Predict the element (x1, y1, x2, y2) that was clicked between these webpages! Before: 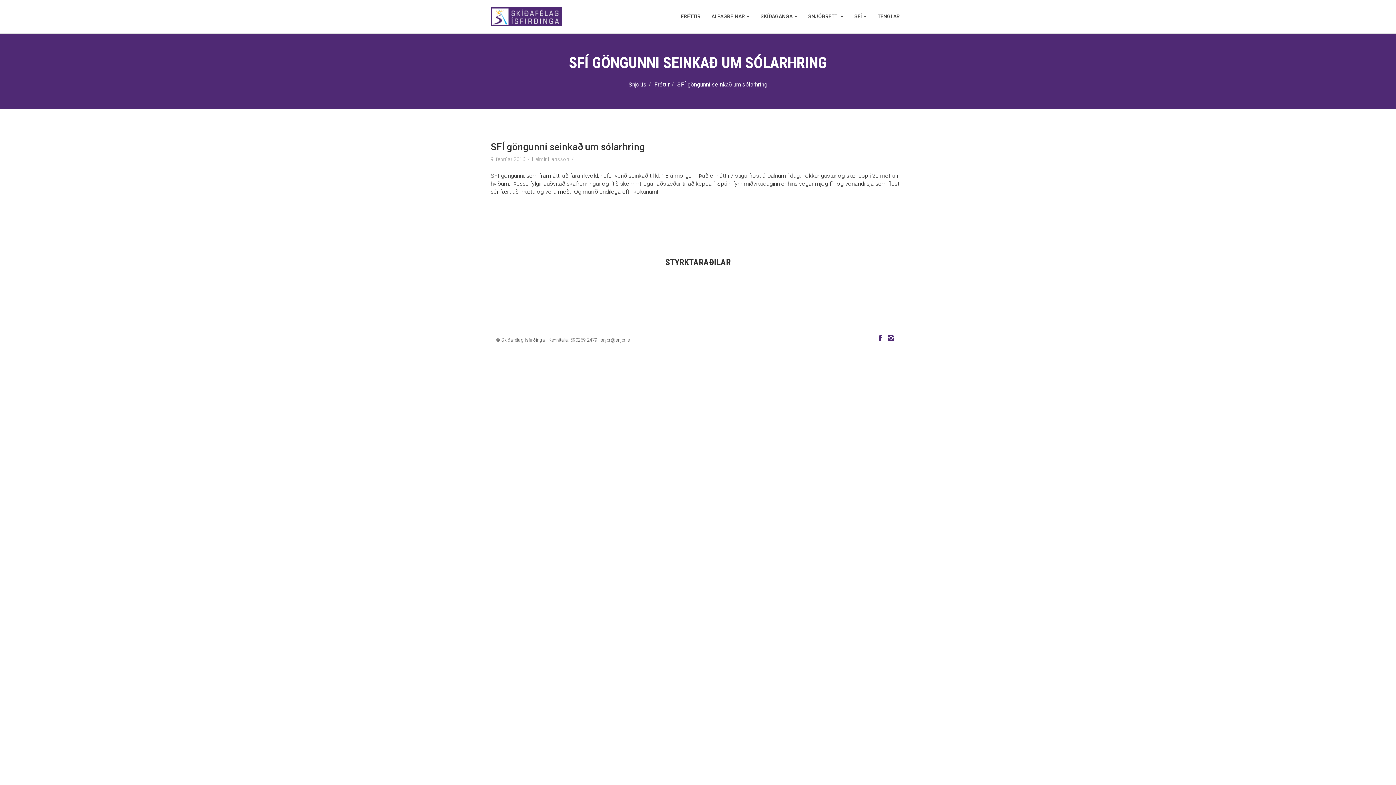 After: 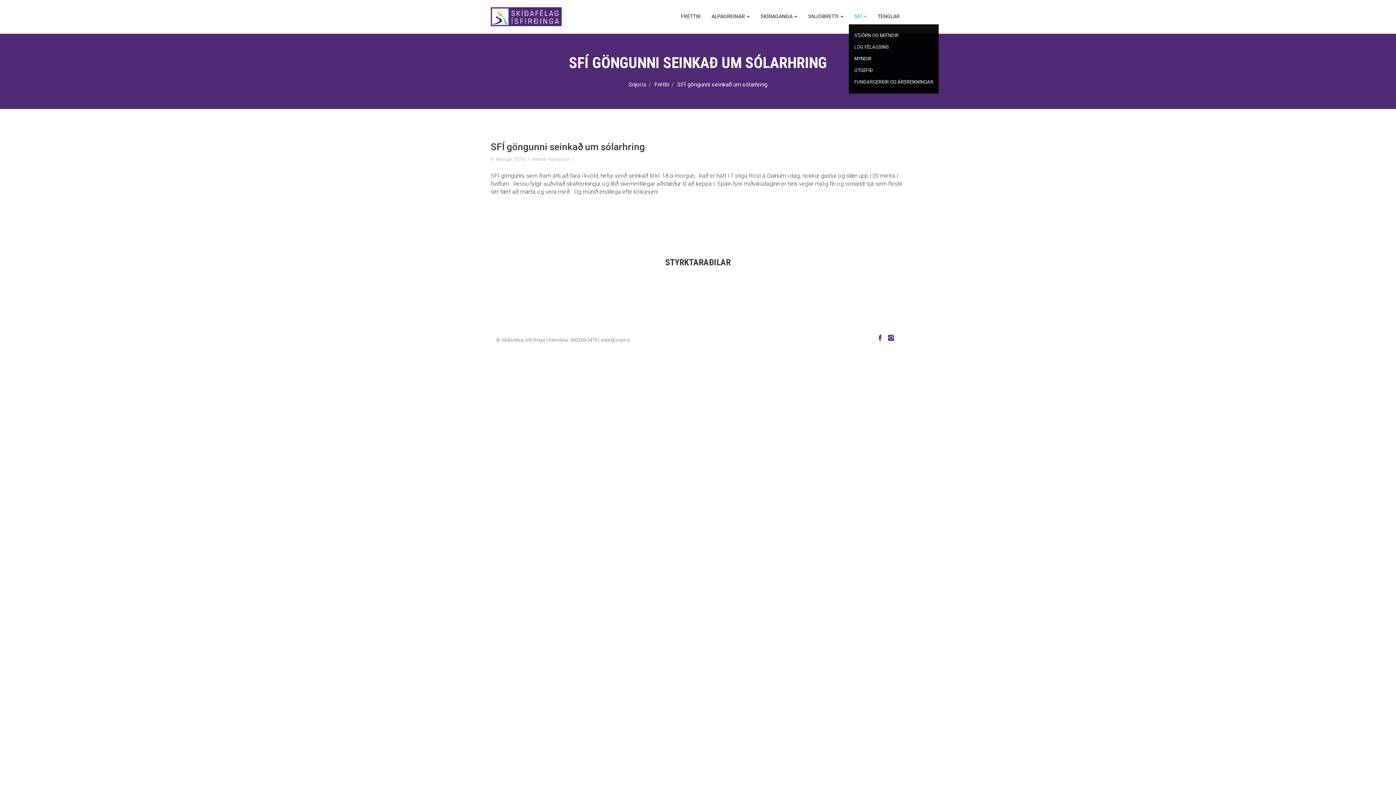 Action: bbox: (849, 7, 872, 26) label: SFÍ 